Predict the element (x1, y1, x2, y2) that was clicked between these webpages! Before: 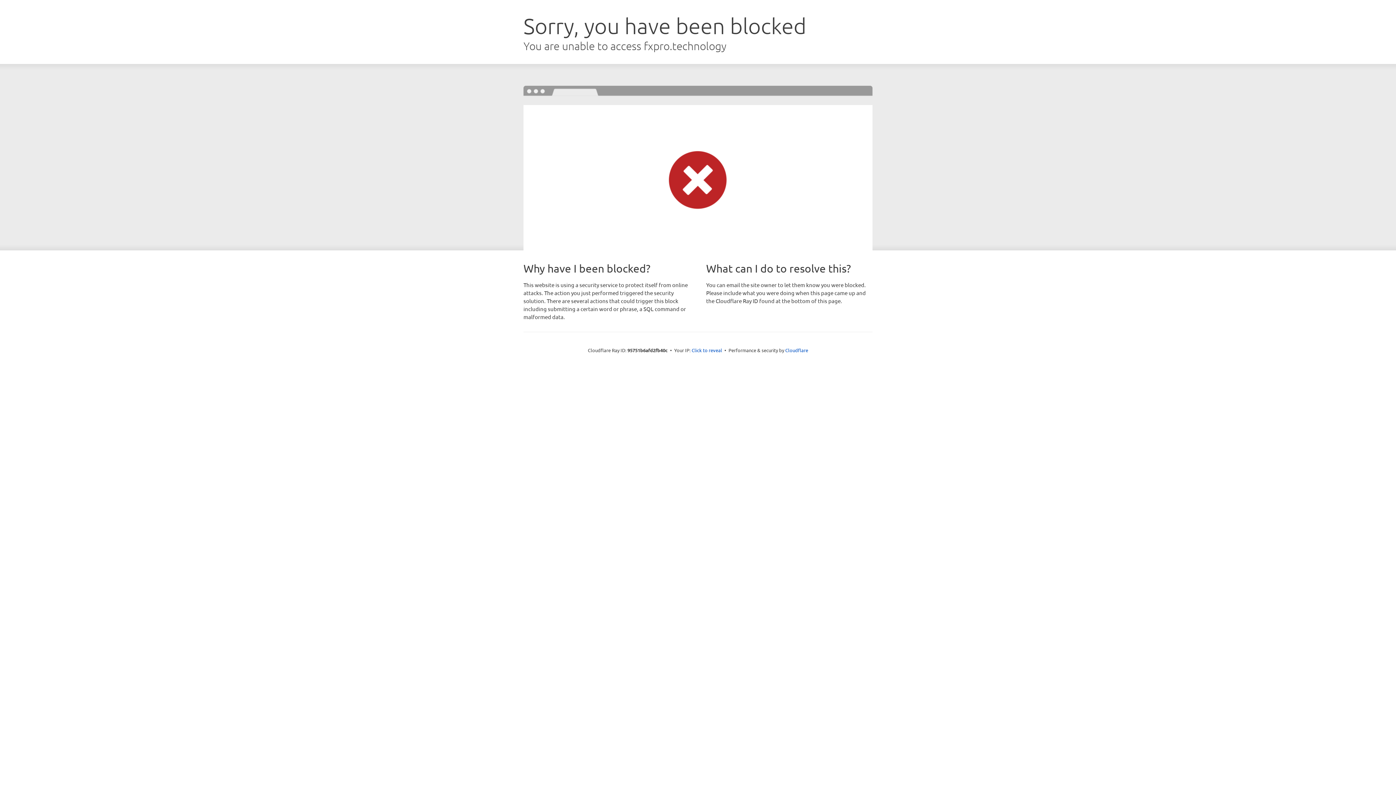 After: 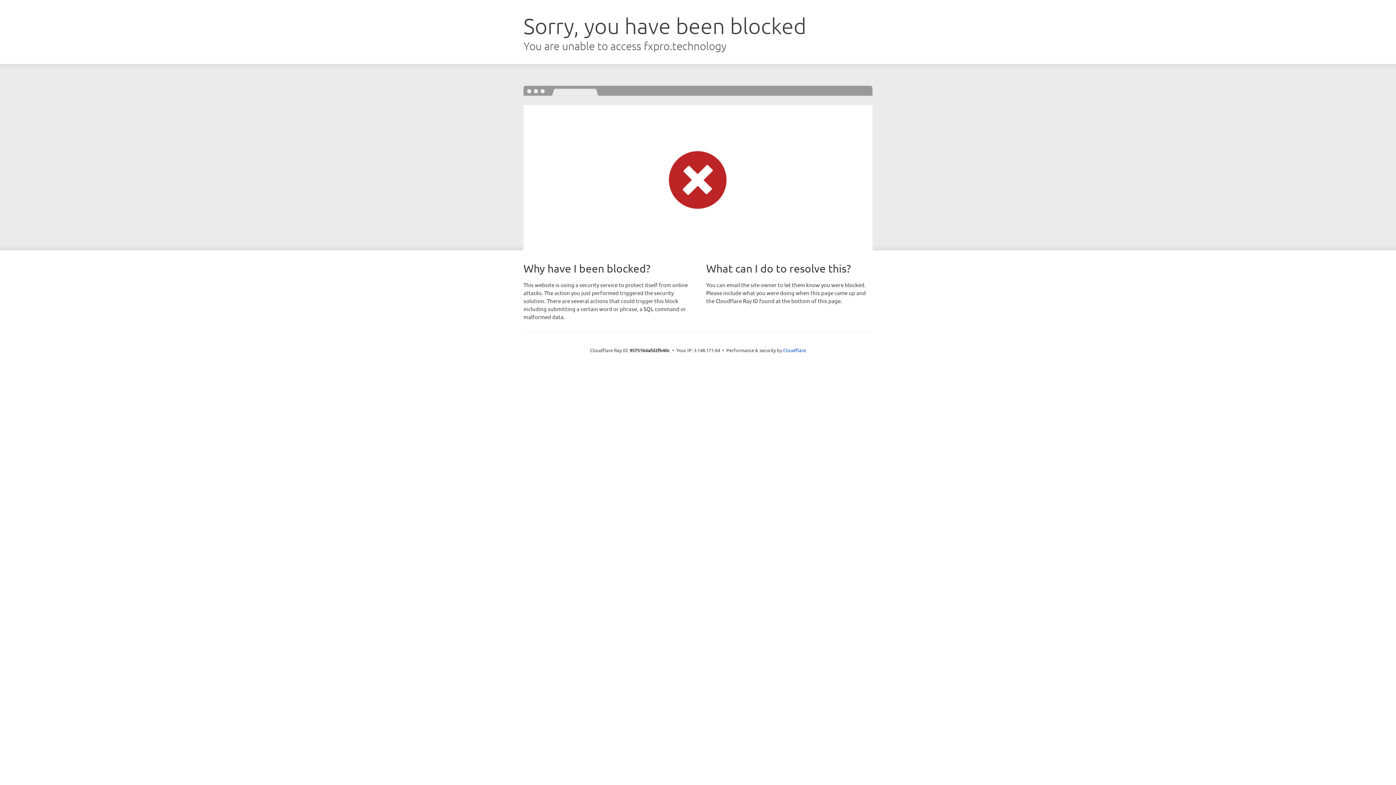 Action: label: Click to reveal bbox: (691, 346, 722, 353)